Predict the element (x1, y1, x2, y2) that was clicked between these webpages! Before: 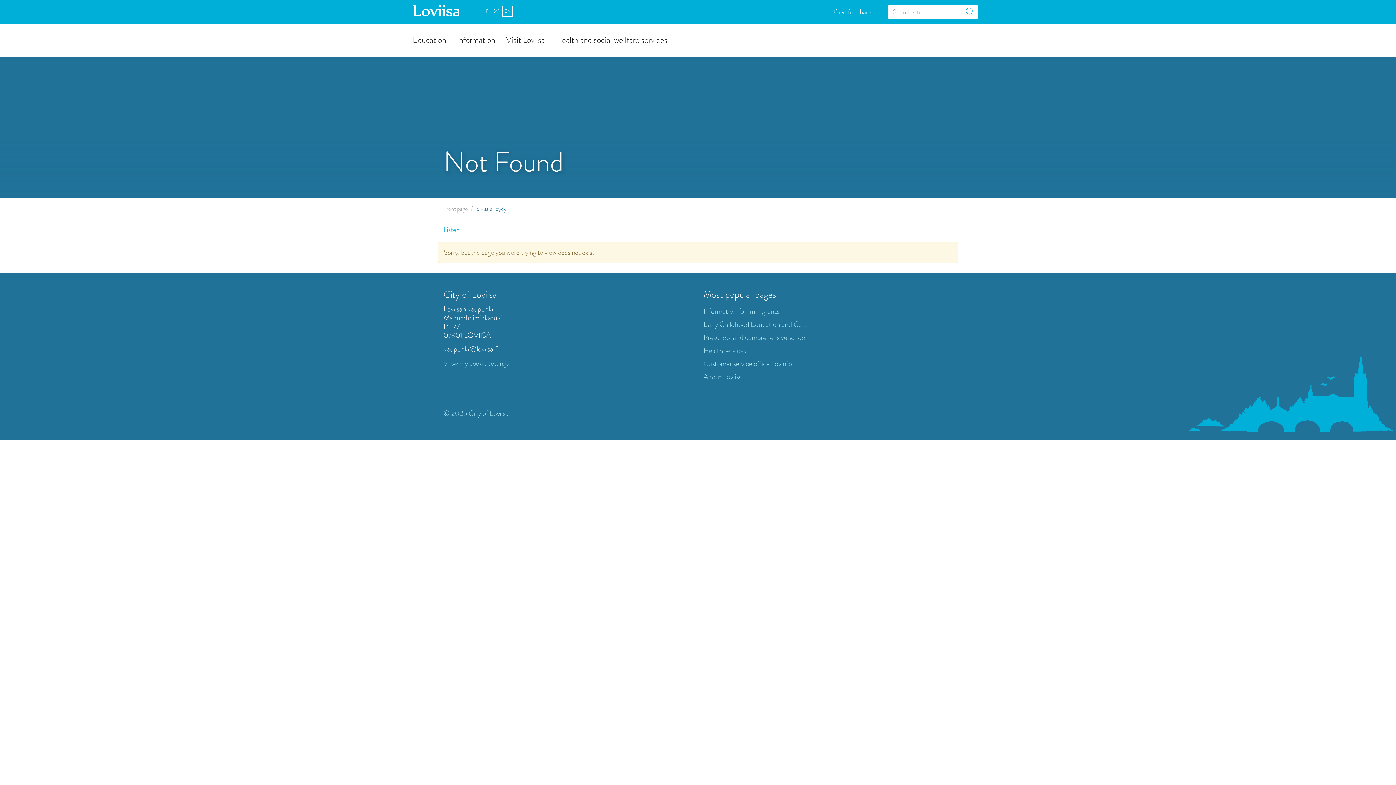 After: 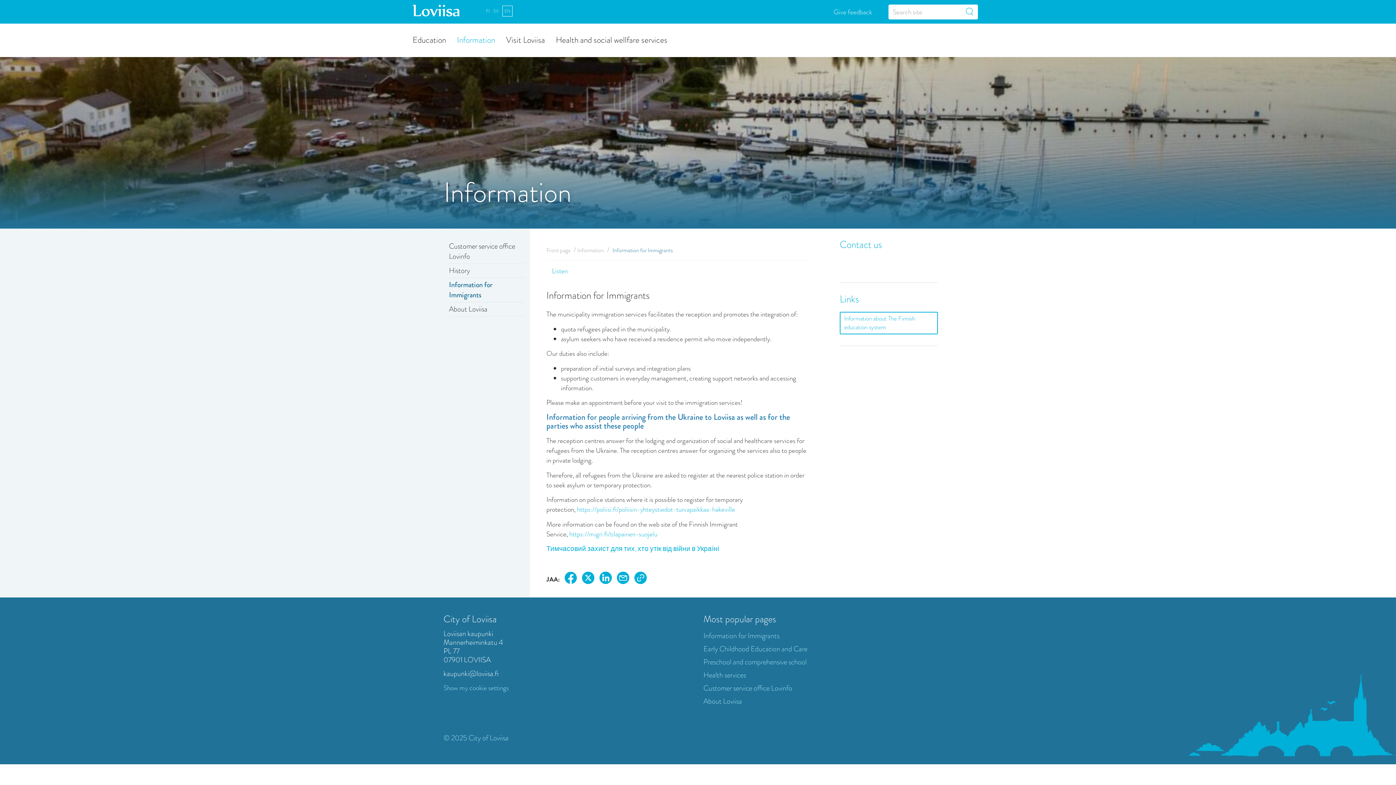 Action: label: Information for Immigrants bbox: (703, 306, 779, 316)